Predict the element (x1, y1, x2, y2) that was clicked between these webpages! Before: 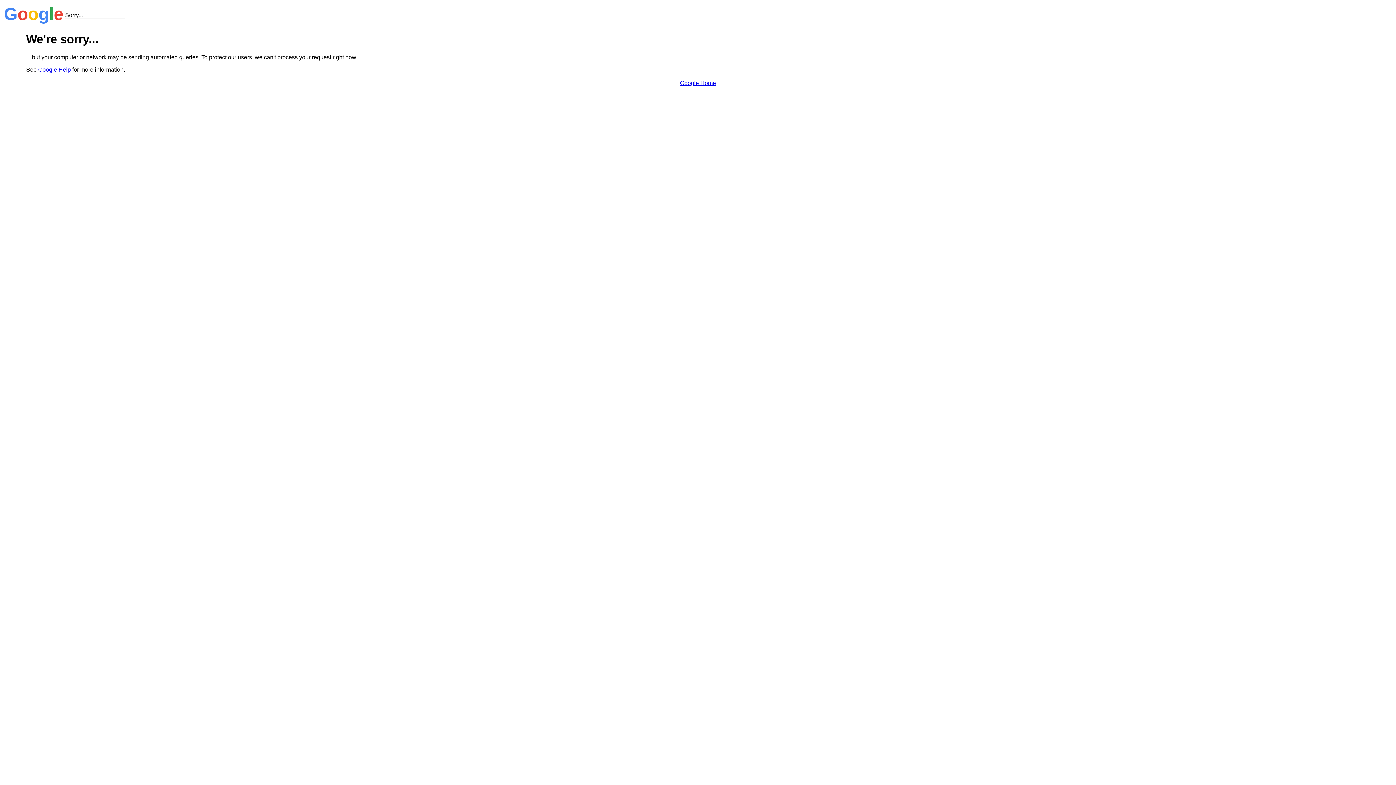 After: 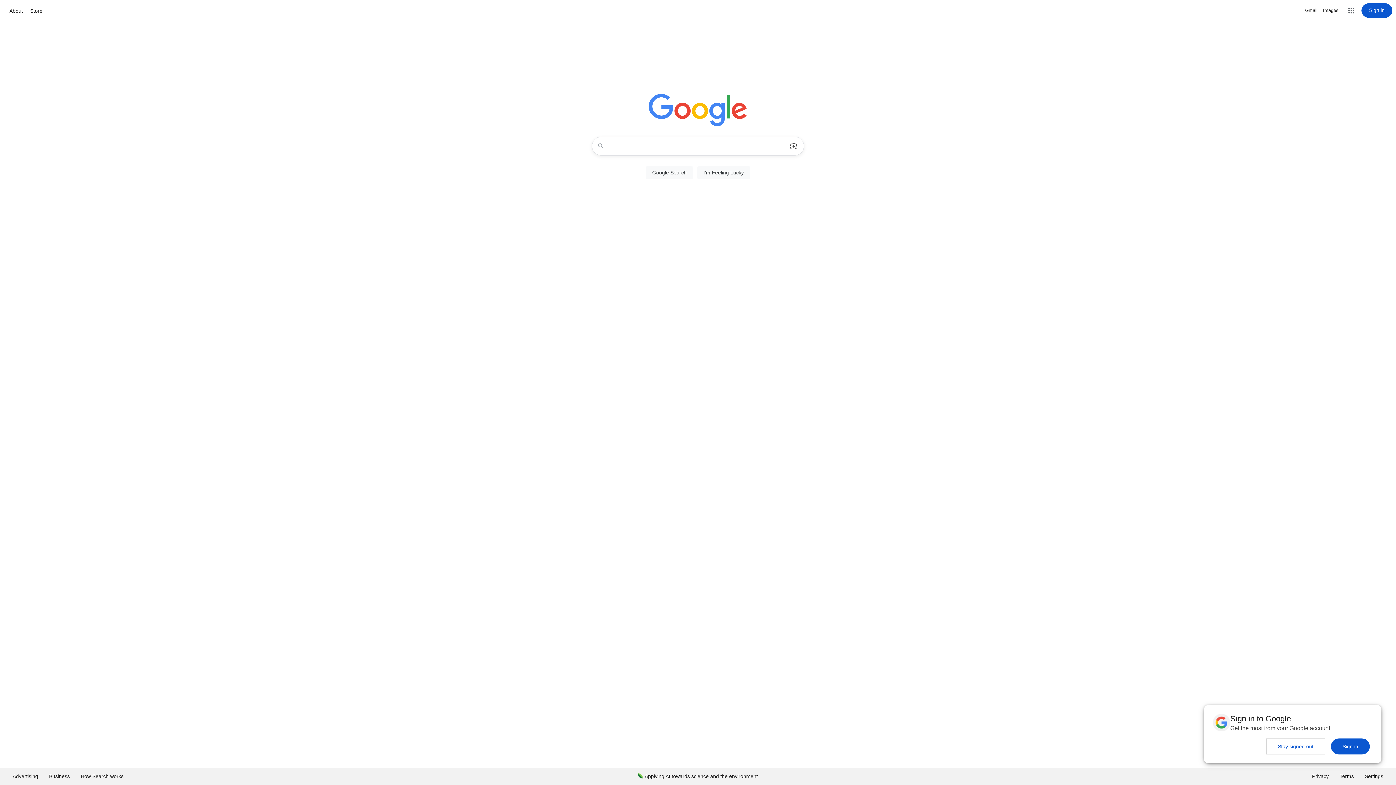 Action: label: Google Home bbox: (680, 79, 716, 86)